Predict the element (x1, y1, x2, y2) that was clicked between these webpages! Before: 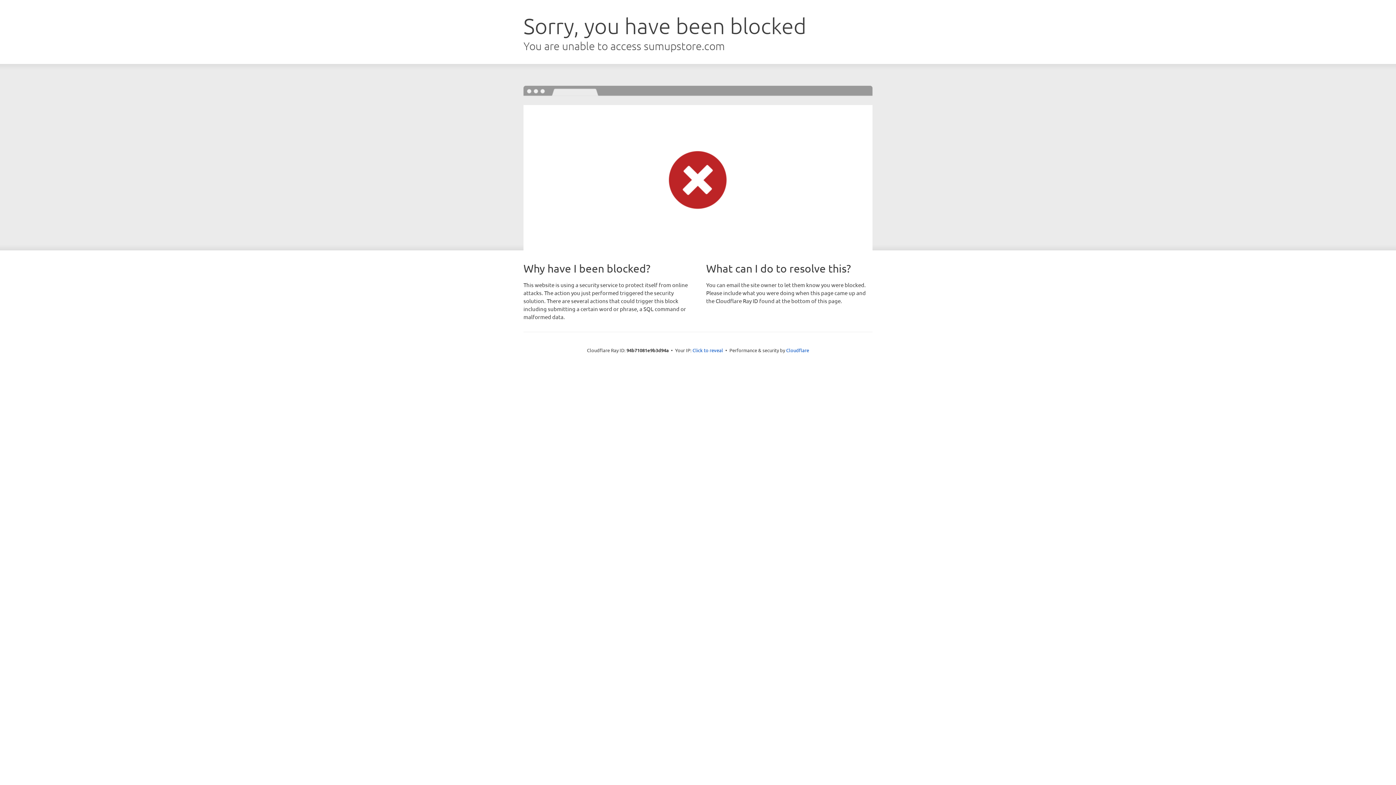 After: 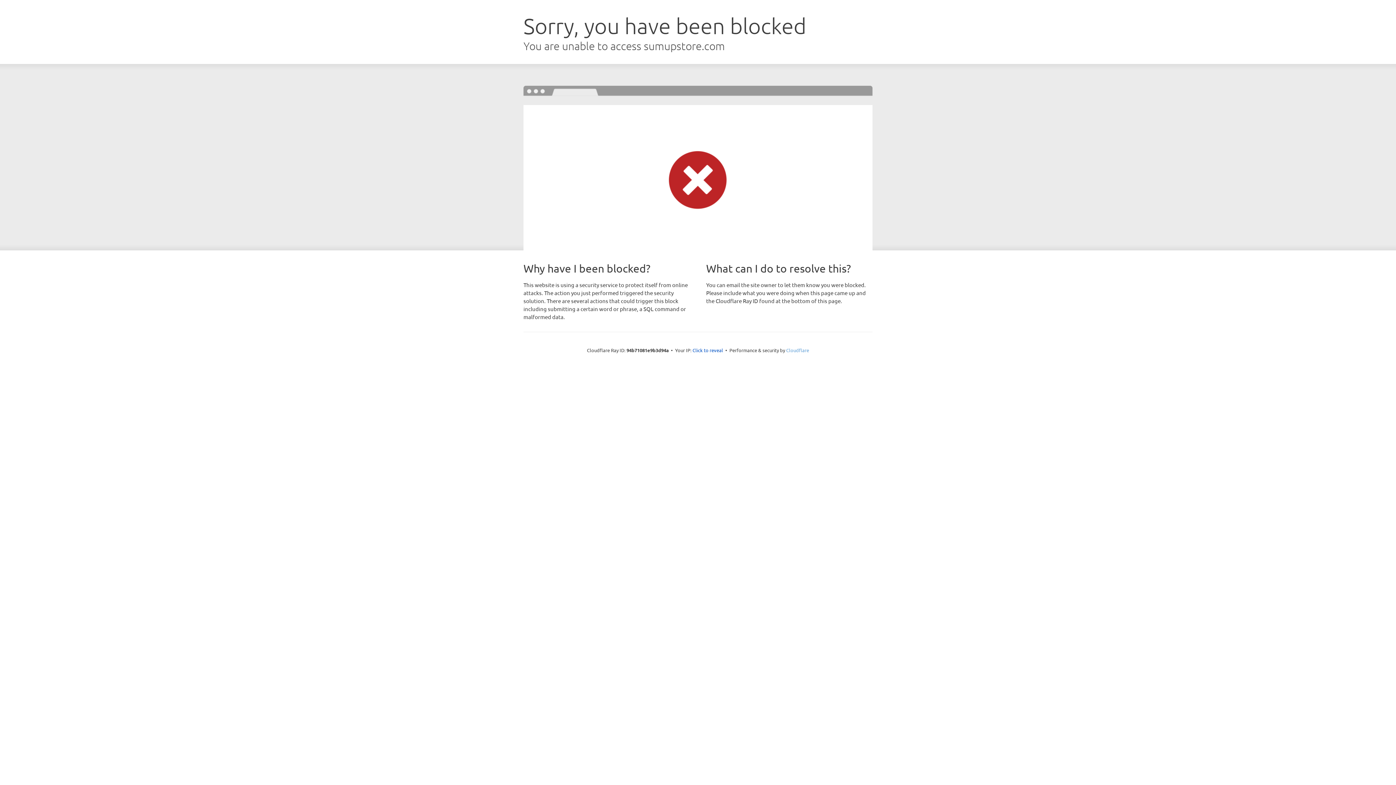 Action: bbox: (786, 347, 809, 353) label: Cloudflare